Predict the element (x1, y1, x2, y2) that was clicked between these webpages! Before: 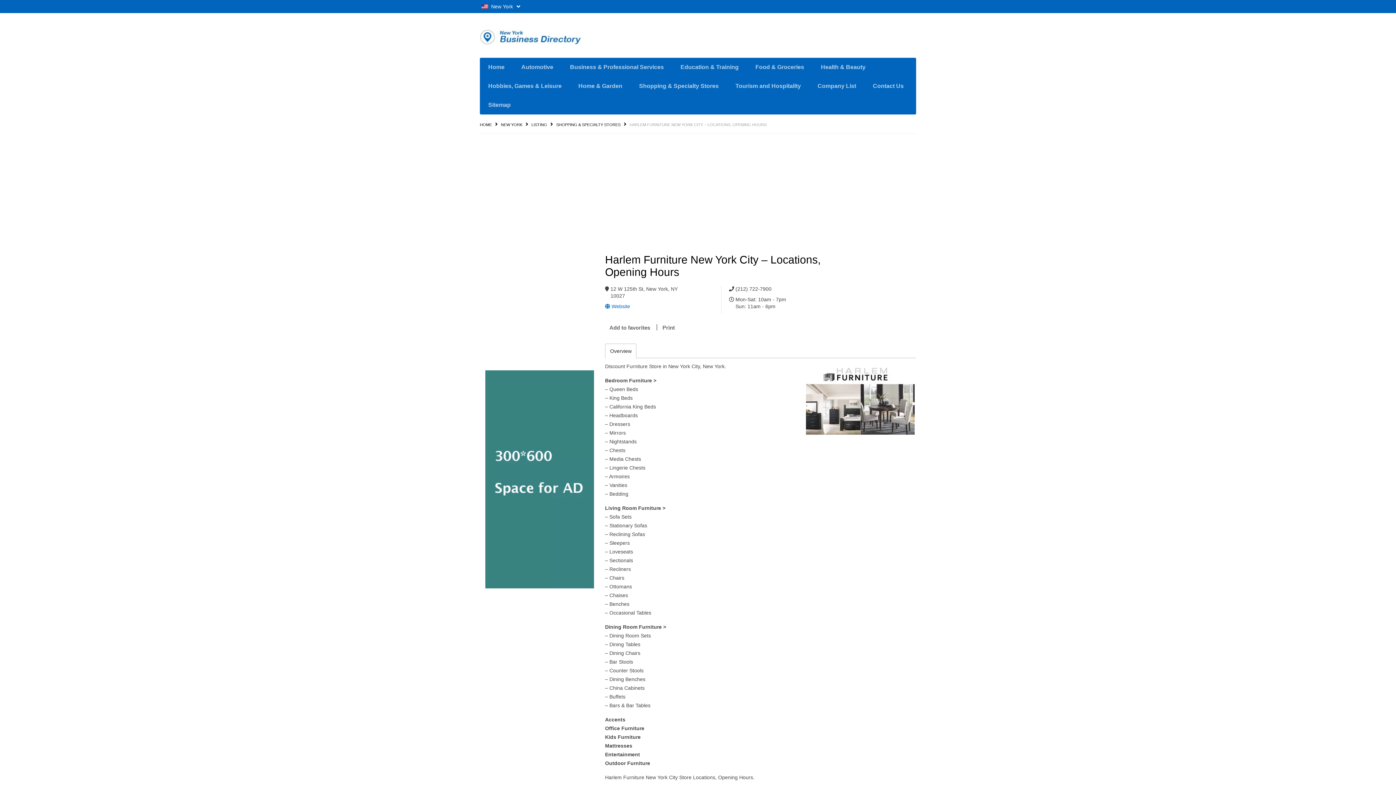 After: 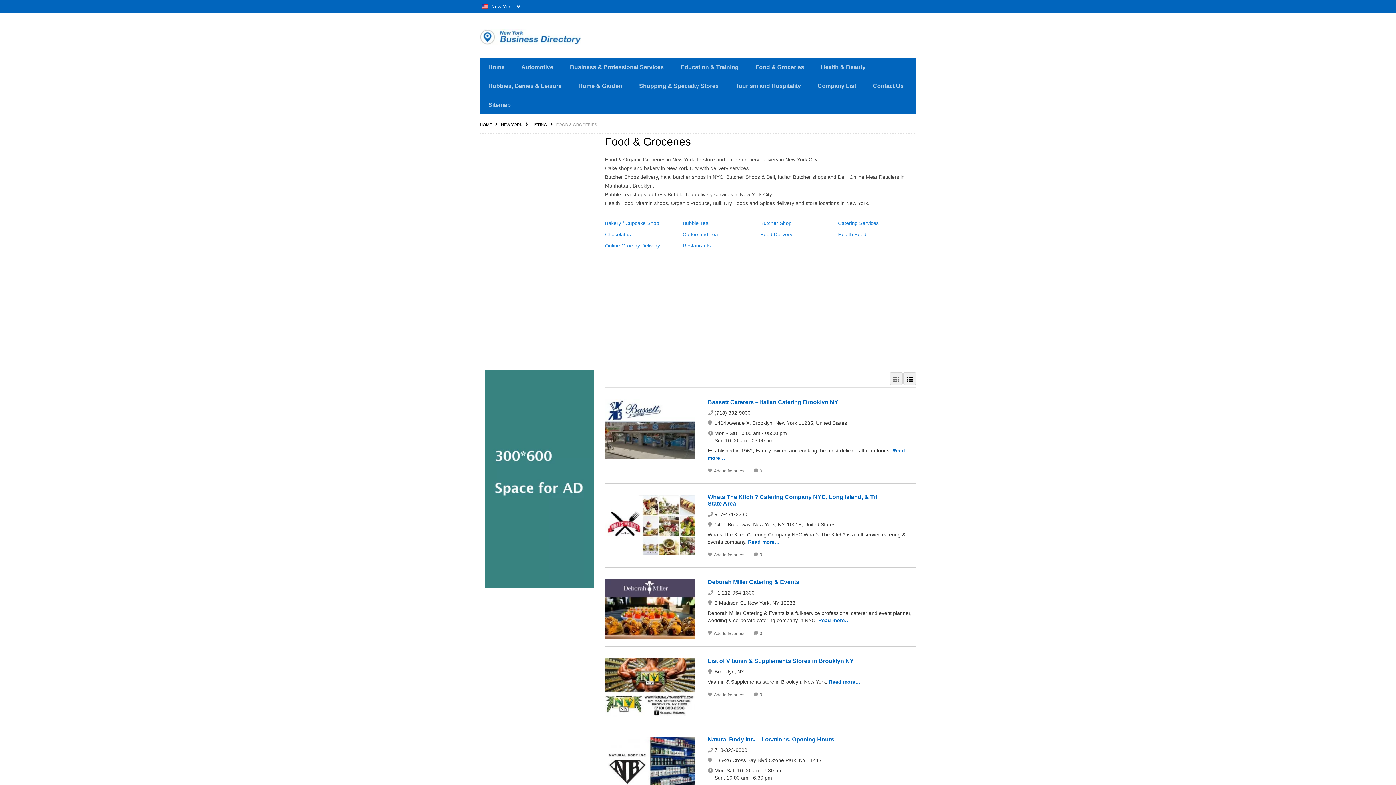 Action: bbox: (747, 57, 812, 76) label: Food & Groceries